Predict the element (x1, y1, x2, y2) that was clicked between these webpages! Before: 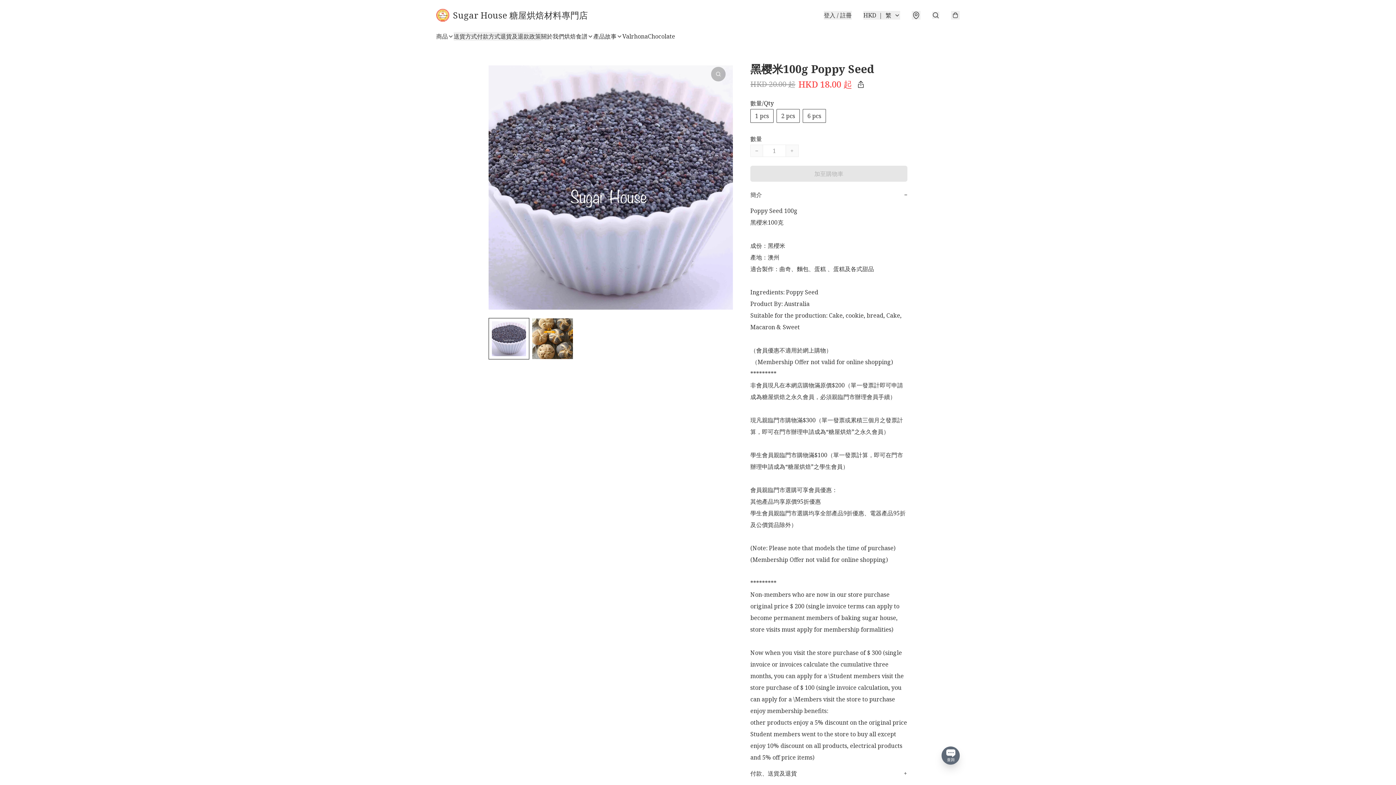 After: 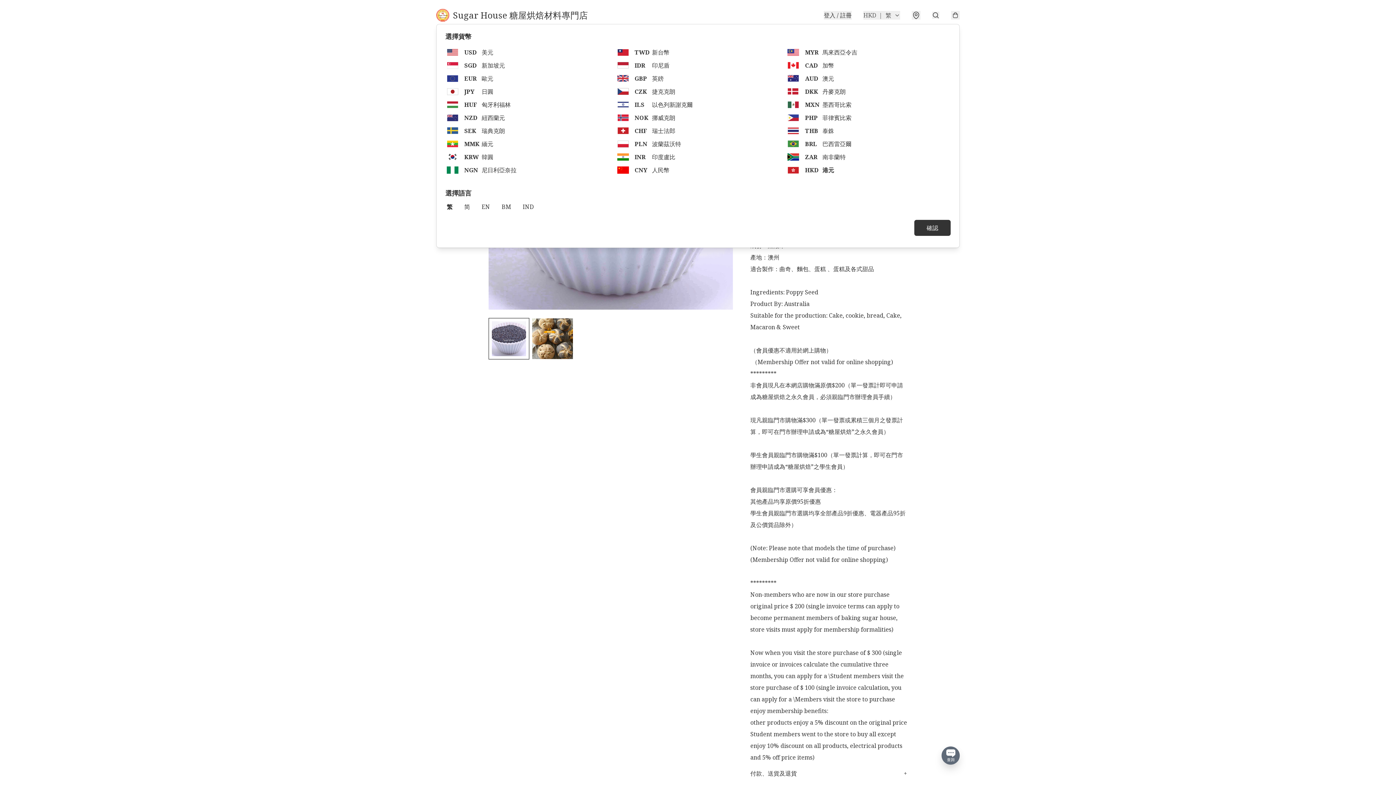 Action: bbox: (863, 10, 900, 19) label: HKD
|
繁